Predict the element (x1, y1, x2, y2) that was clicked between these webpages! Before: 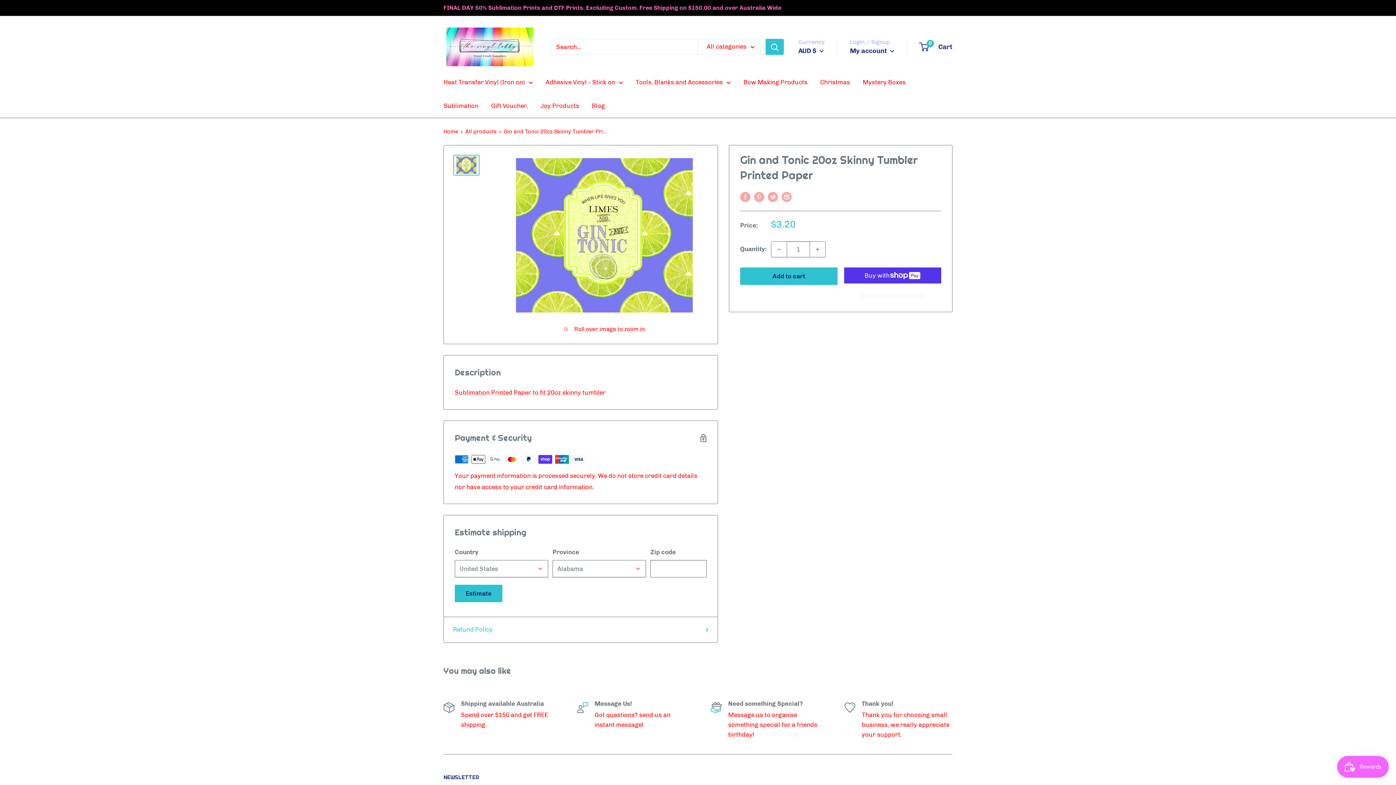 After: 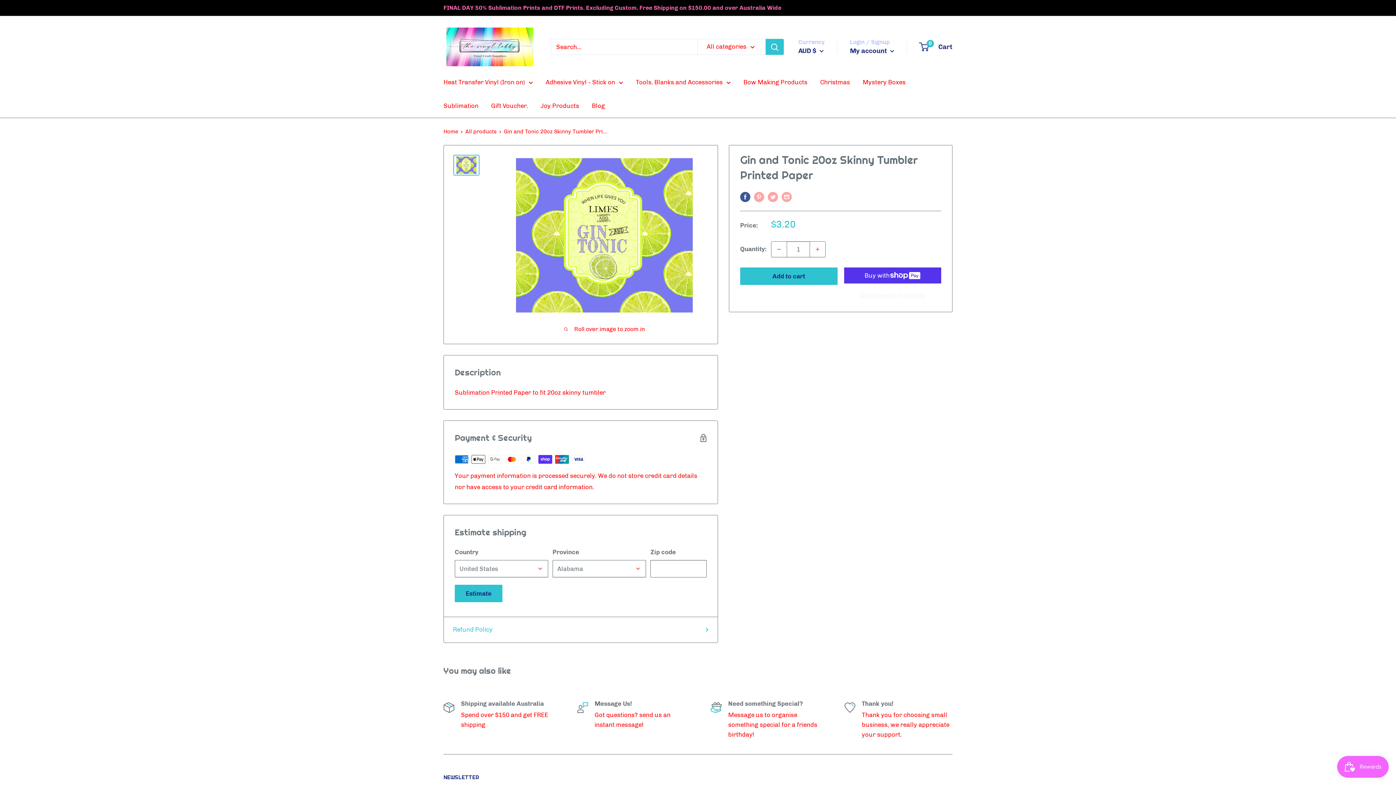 Action: bbox: (740, 190, 750, 202) label: Share on Facebook